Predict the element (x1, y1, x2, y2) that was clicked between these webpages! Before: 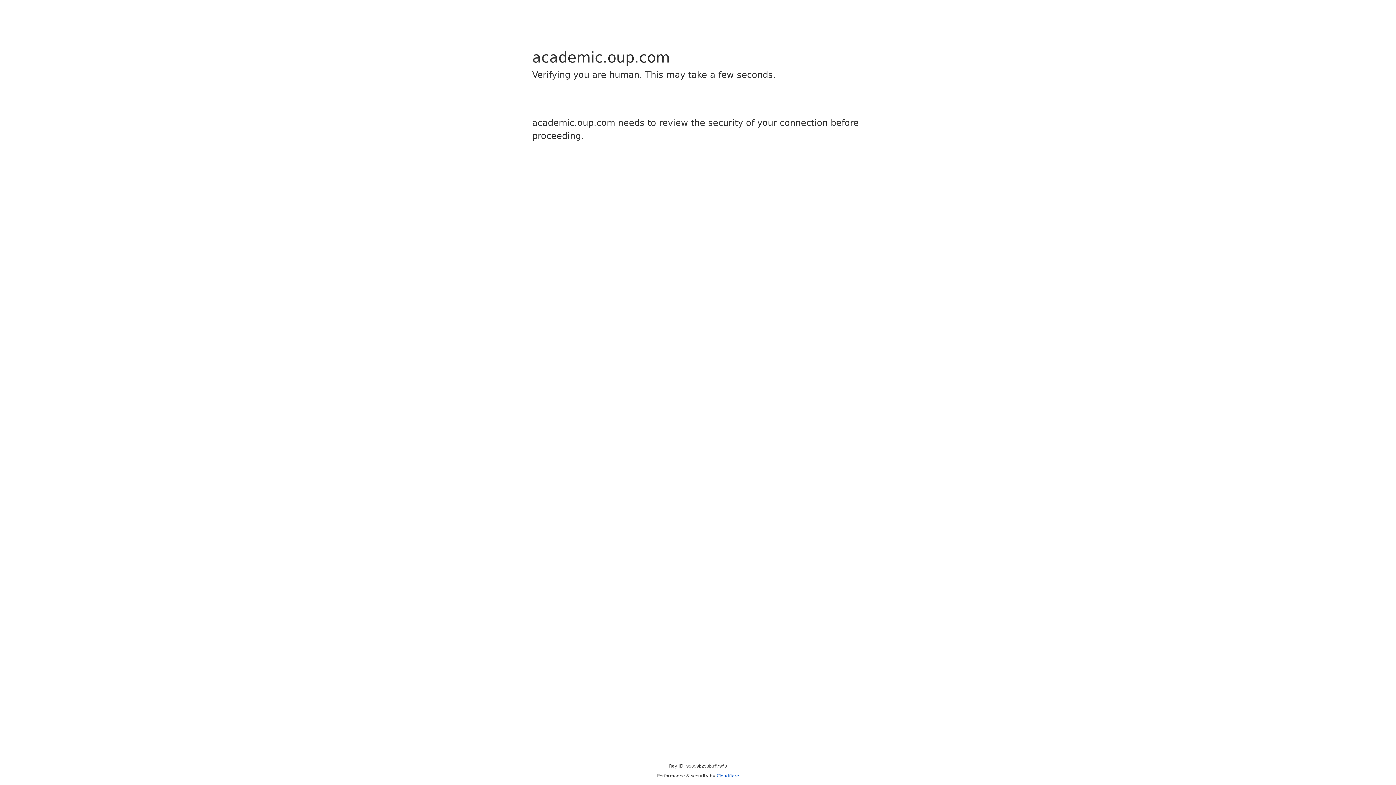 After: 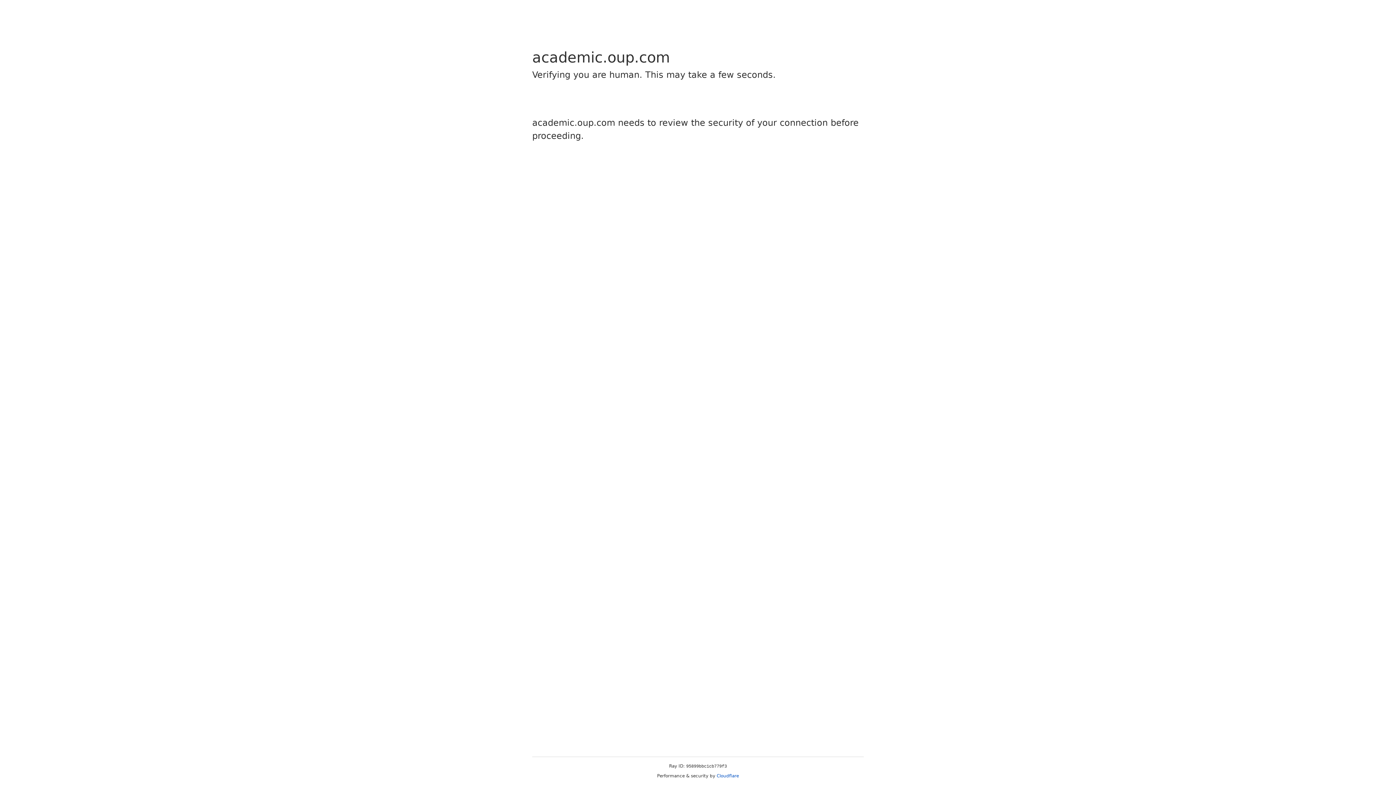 Action: bbox: (716, 773, 739, 778) label: Cloudflare